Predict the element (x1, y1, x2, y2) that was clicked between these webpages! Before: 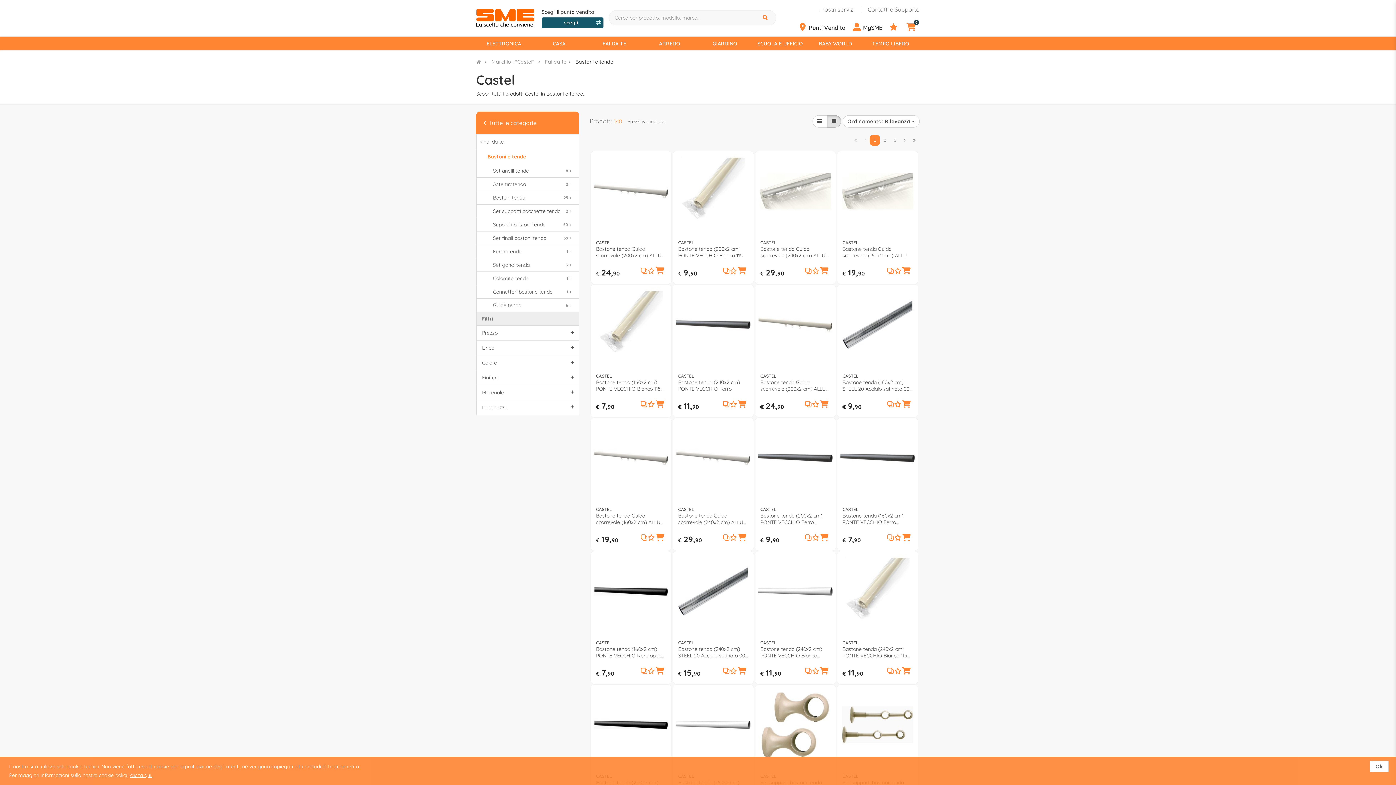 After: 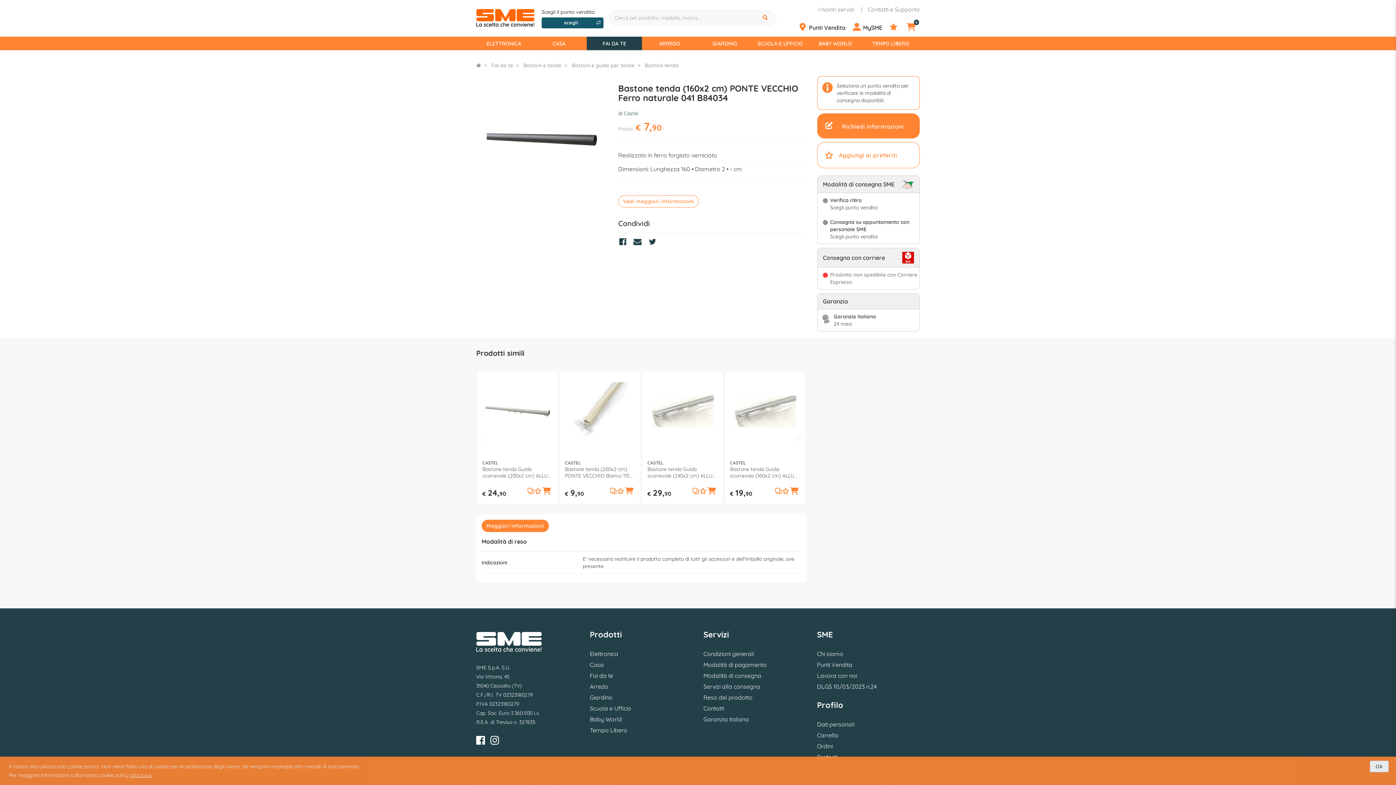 Action: bbox: (900, 530, 912, 545)